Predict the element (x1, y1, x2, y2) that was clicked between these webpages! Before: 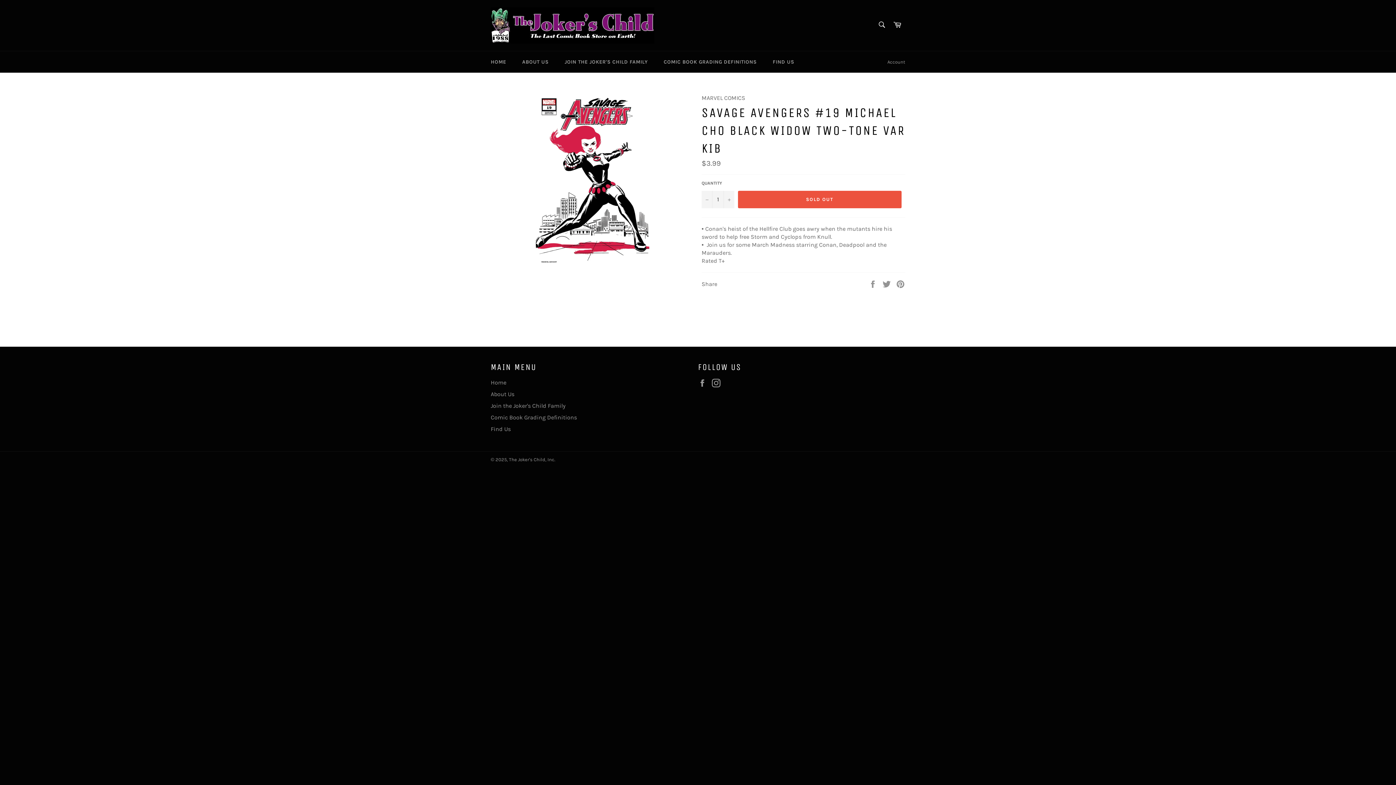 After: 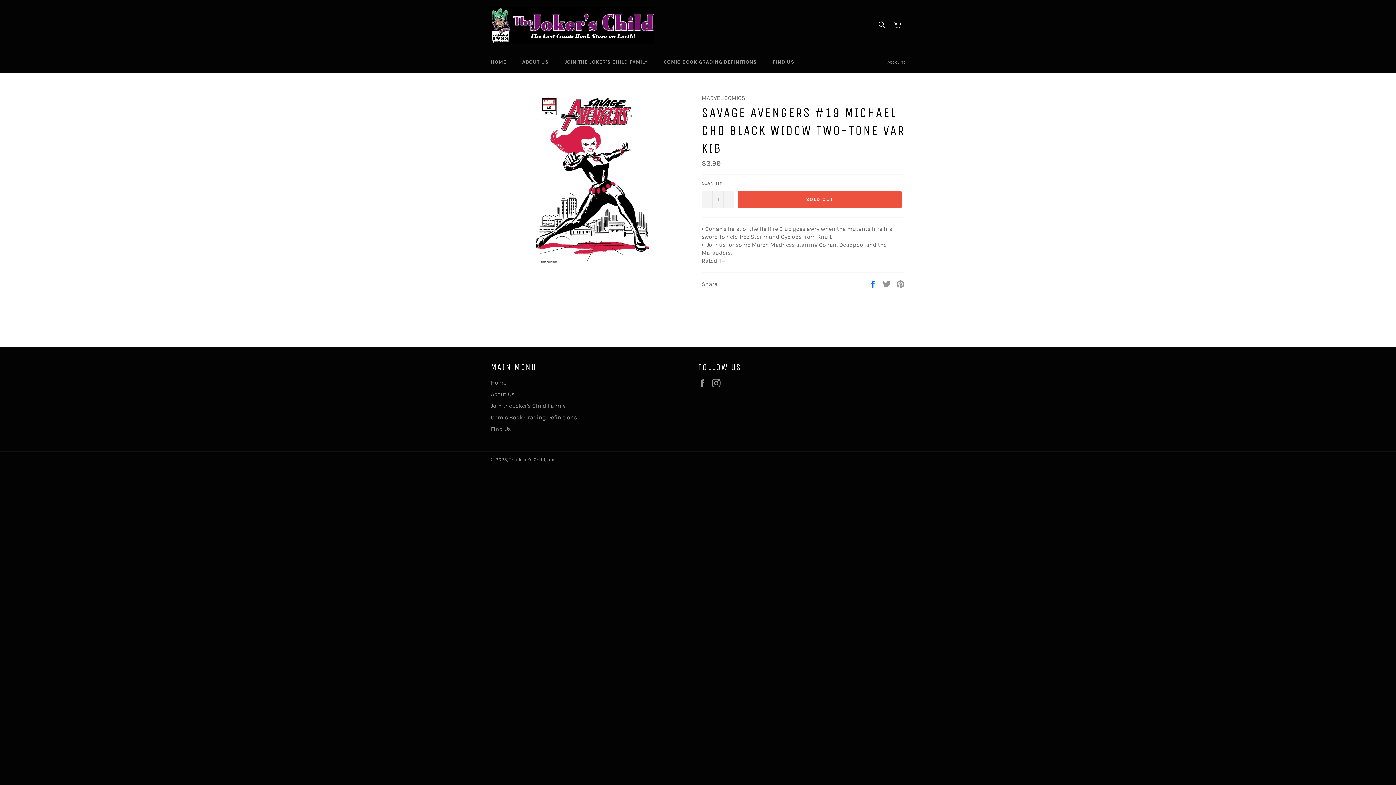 Action: bbox: (868, 280, 878, 287) label:  
Share on Facebook